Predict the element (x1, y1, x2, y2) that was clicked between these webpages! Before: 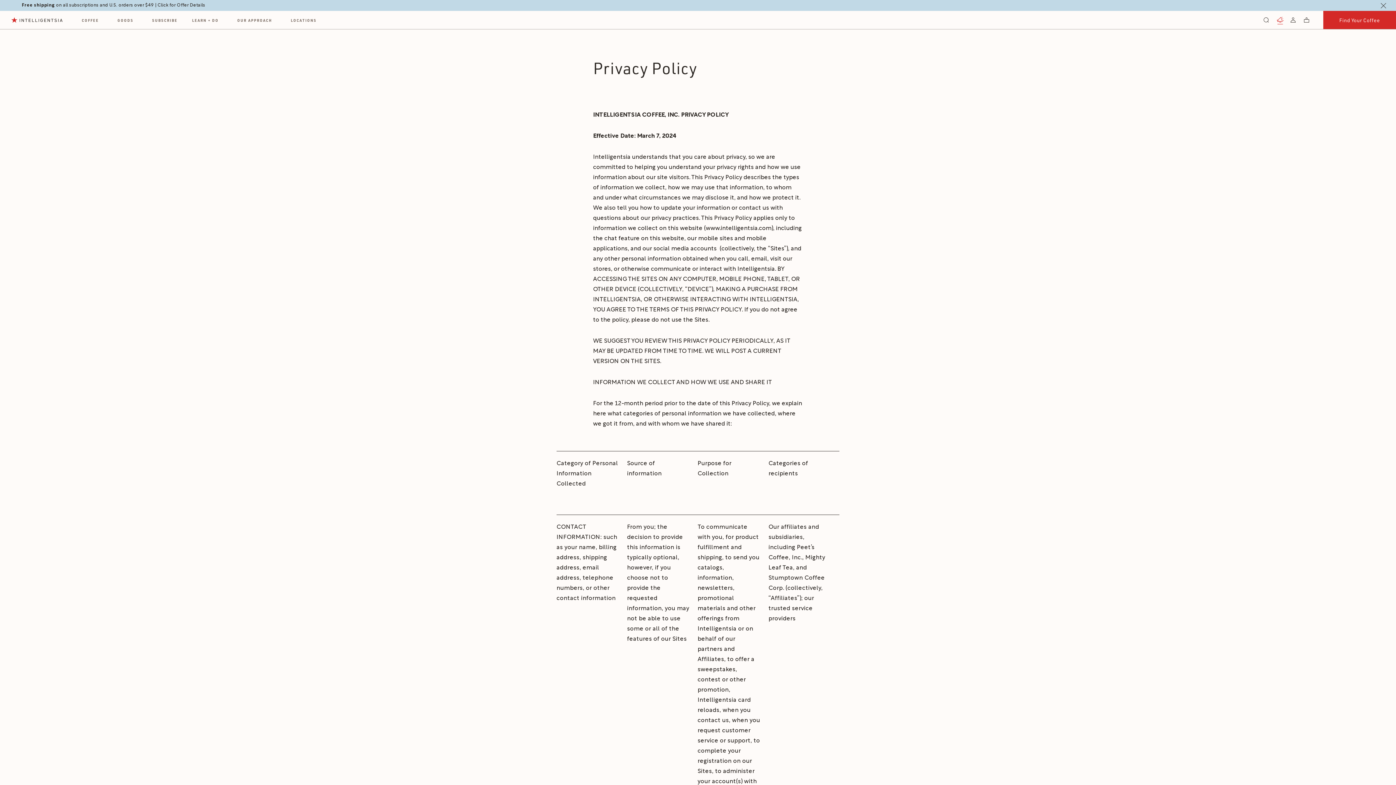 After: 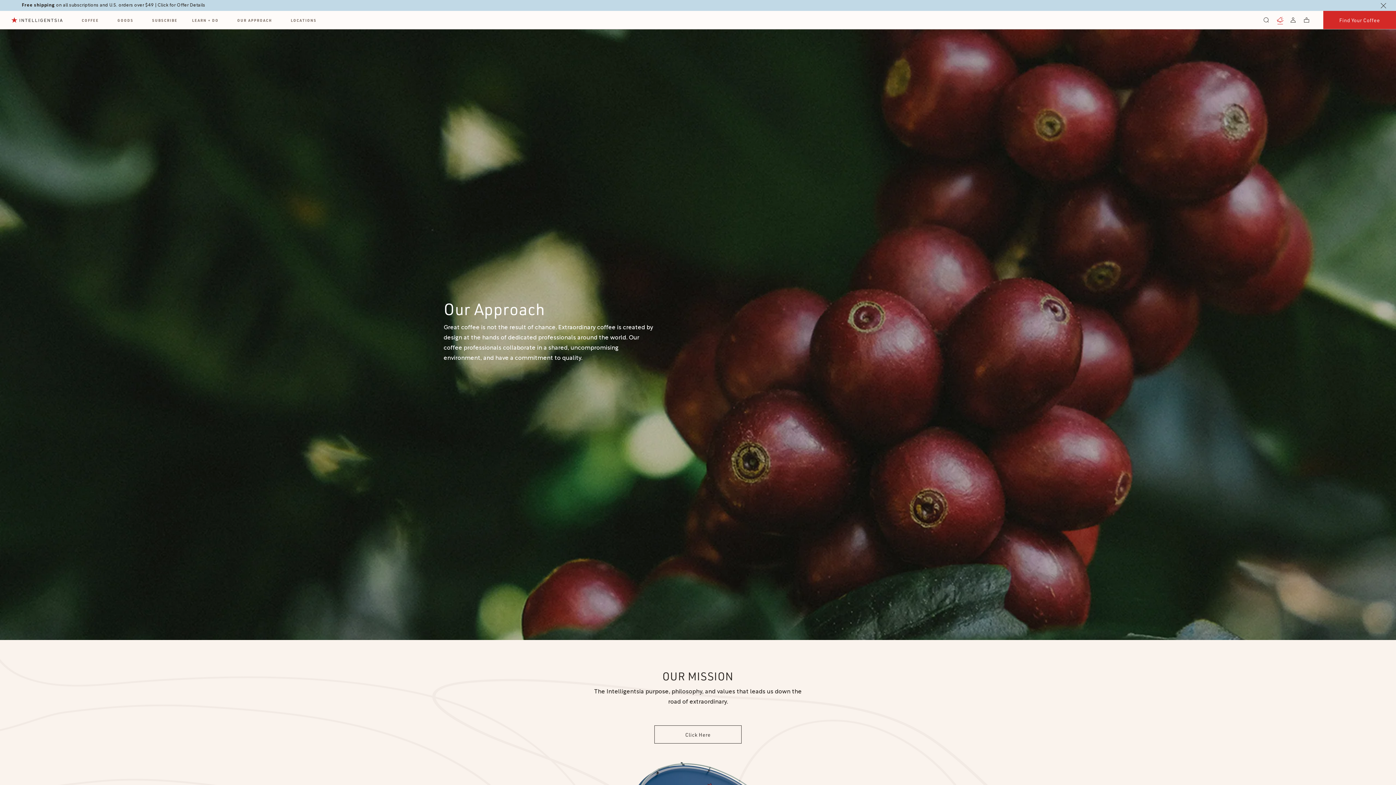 Action: label: OUR APPROACH bbox: (230, 12, 279, 29)